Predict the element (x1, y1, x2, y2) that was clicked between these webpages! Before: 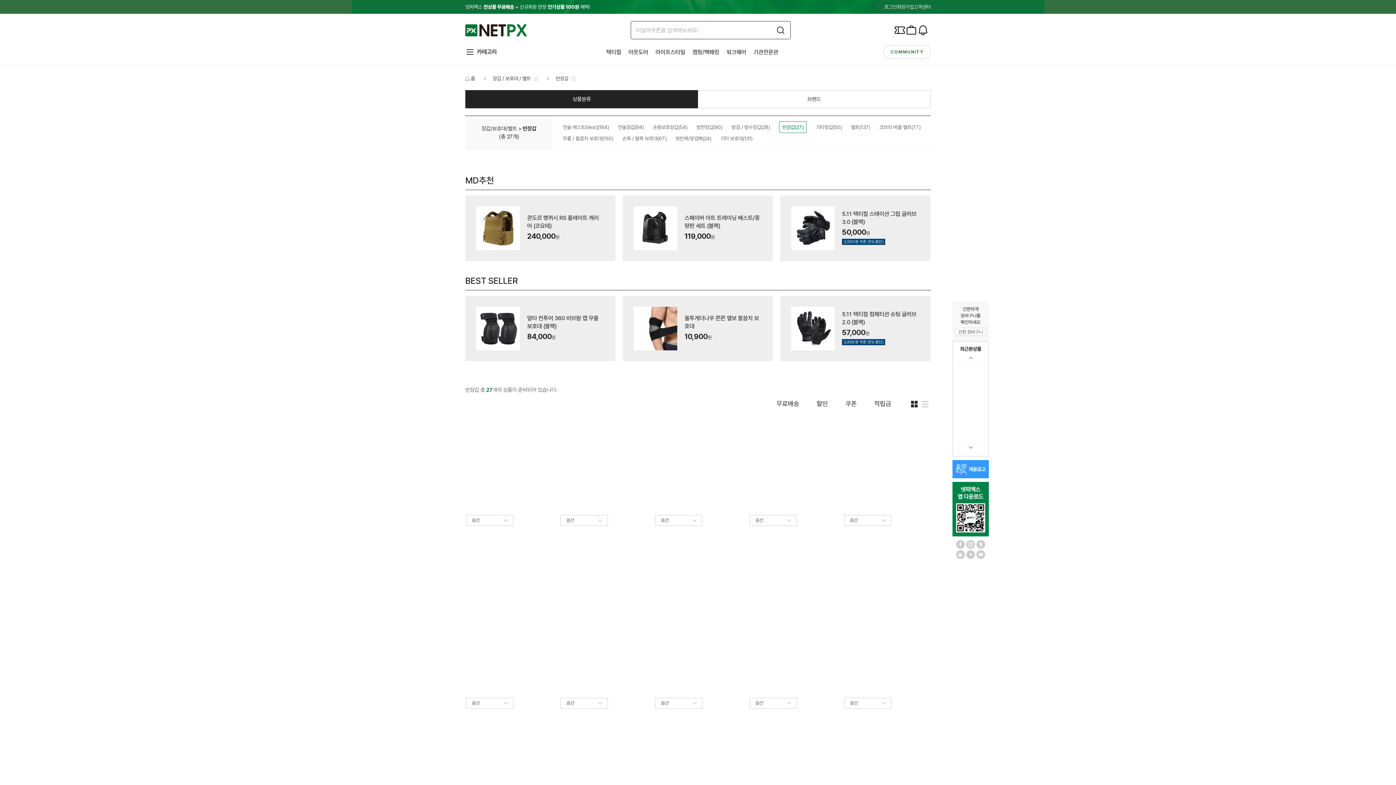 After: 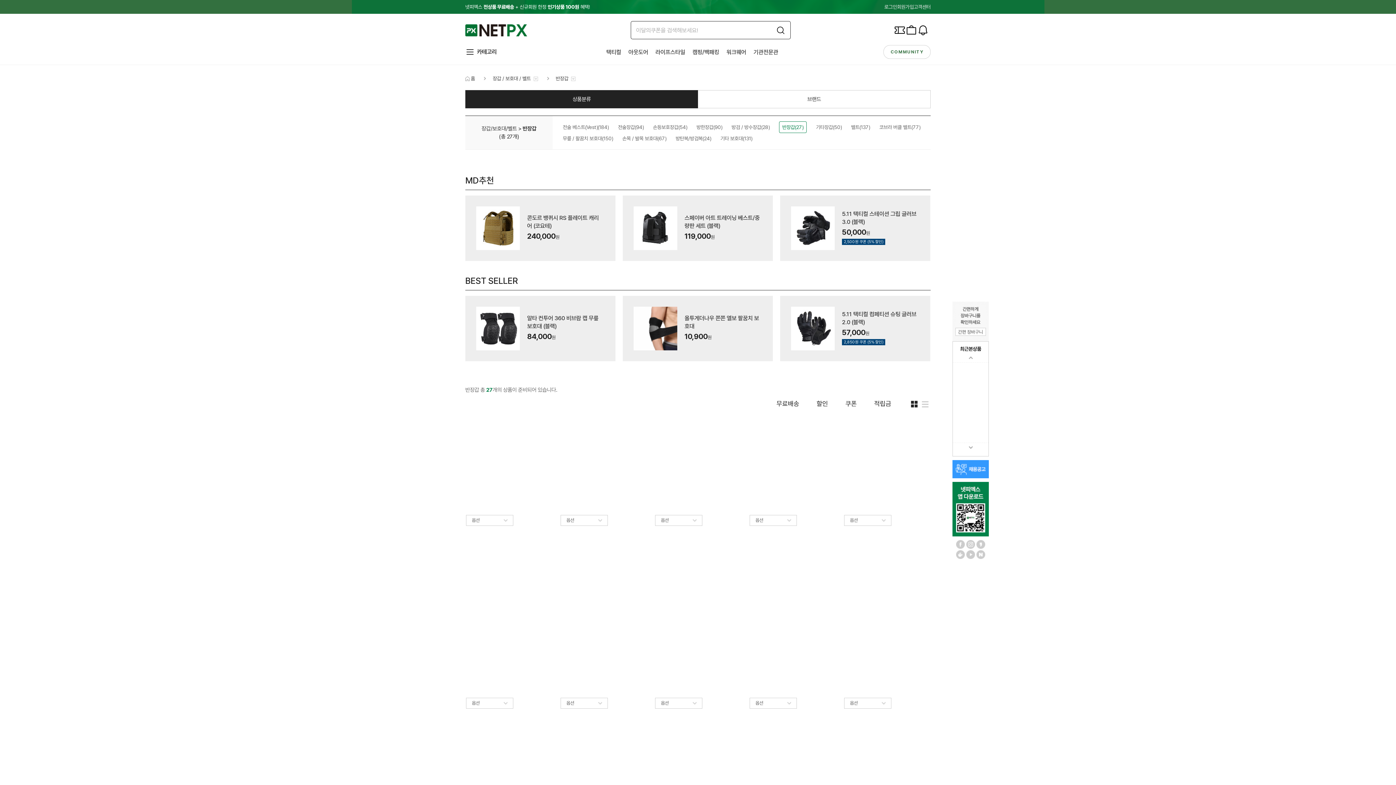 Action: label: 상품분류 bbox: (465, 90, 697, 108)